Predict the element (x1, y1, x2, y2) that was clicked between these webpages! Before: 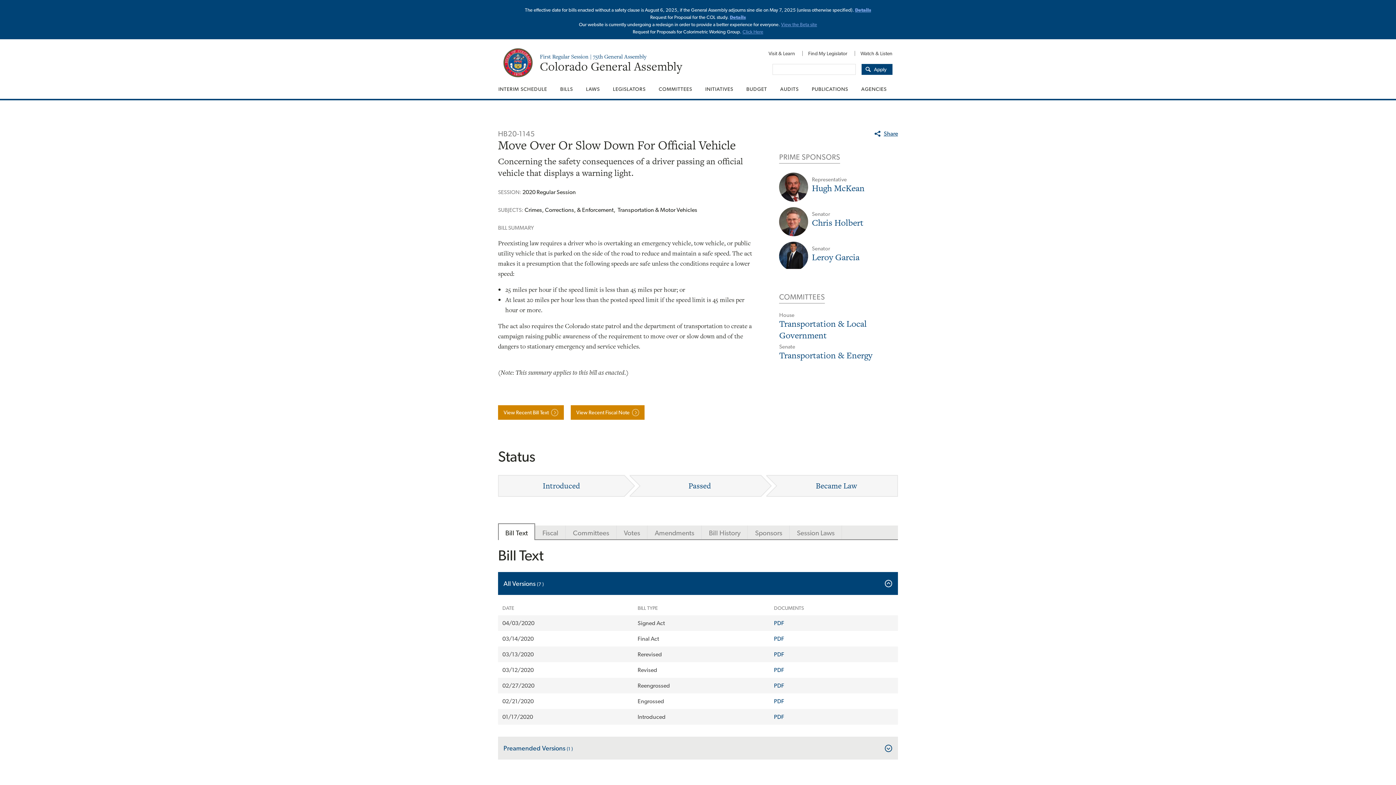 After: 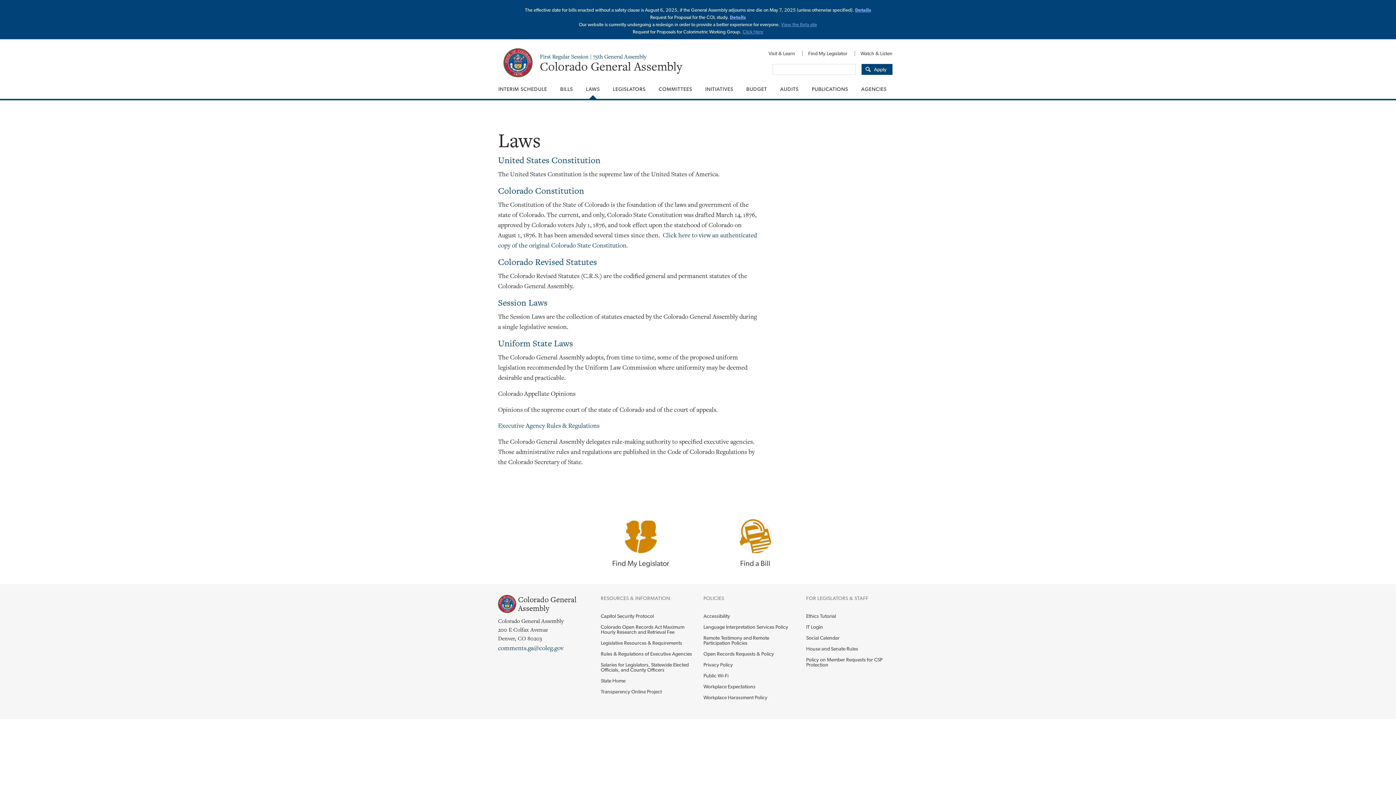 Action: label: LAWS bbox: (579, 79, 606, 98)